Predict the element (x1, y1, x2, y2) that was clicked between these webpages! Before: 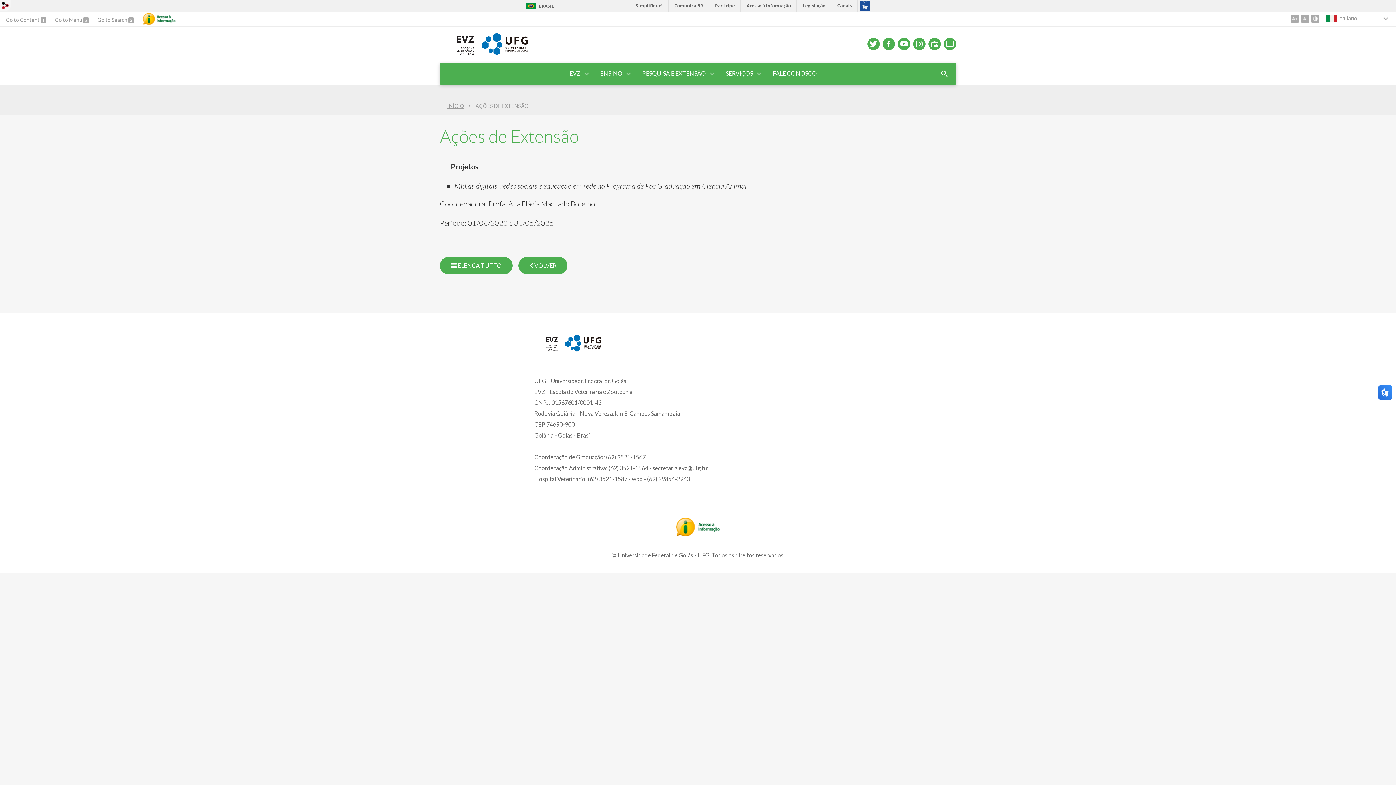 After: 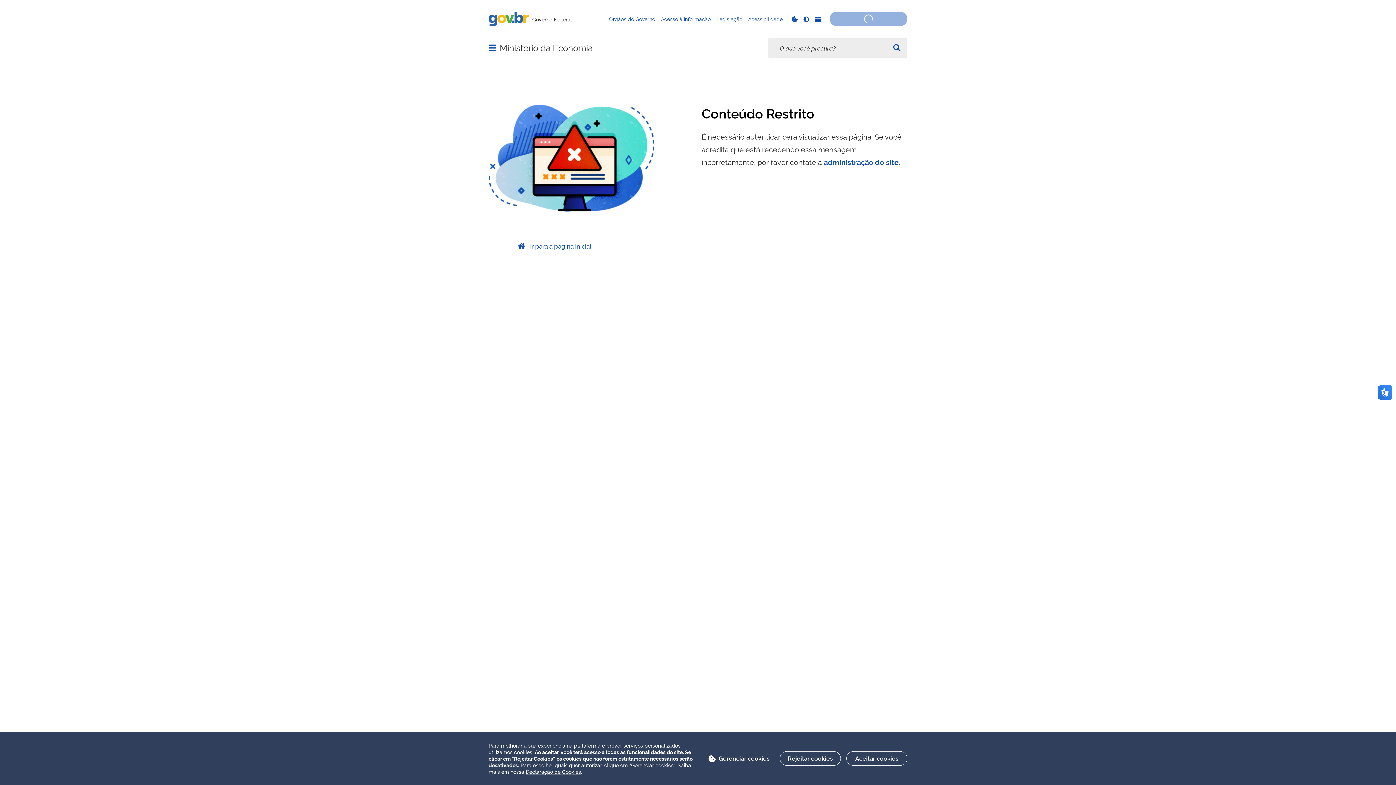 Action: label: Simplifique! bbox: (631, 0, 668, 11)